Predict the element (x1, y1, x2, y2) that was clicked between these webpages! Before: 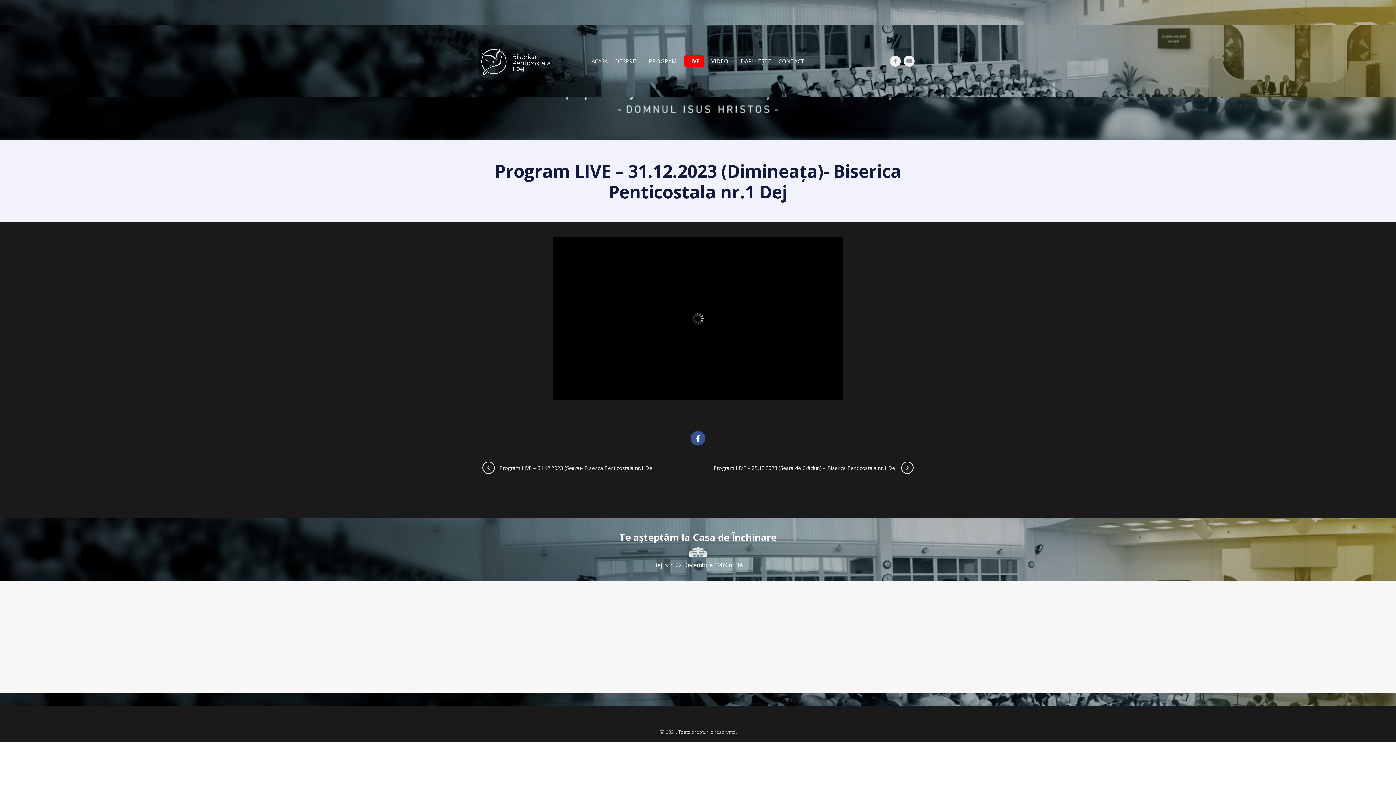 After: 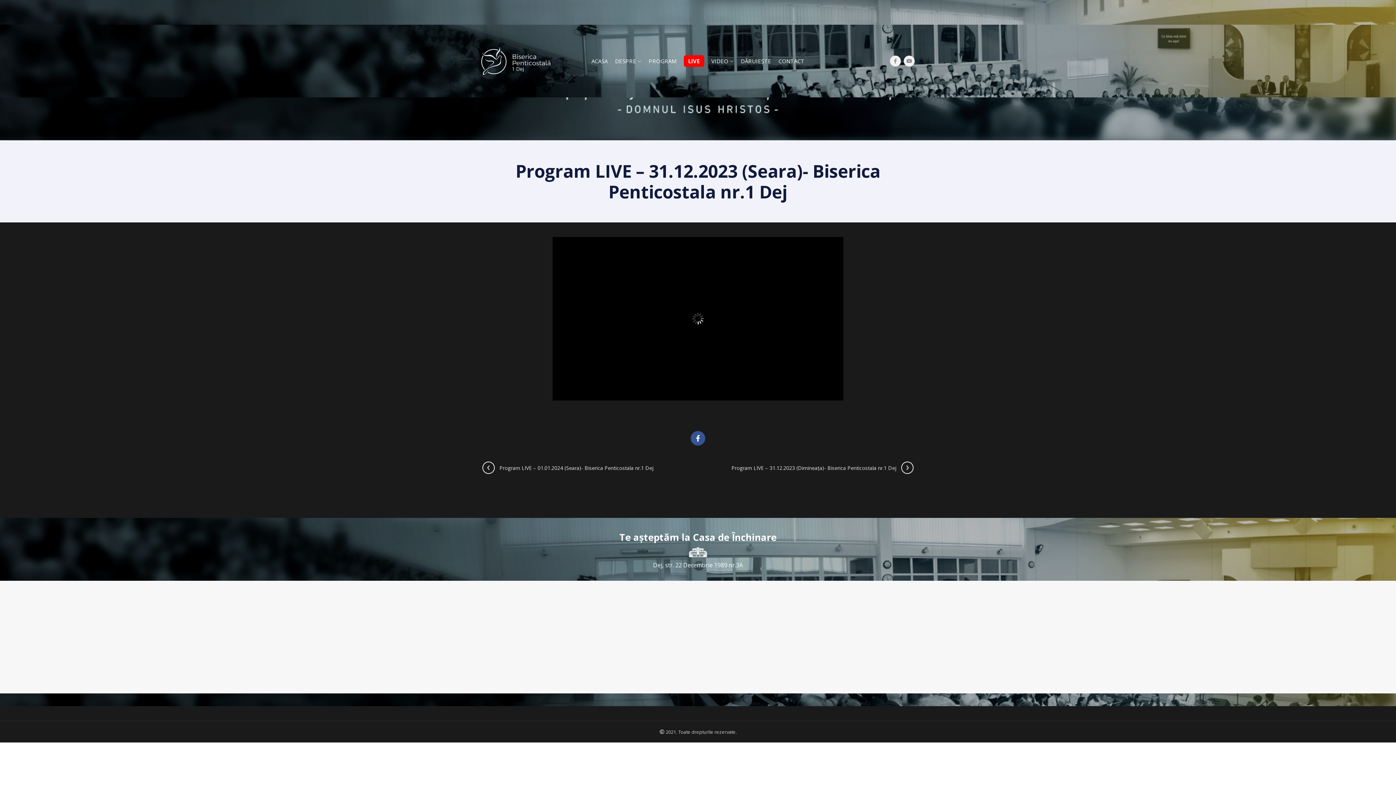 Action: label: Program LIVE – 31.12.2023 (Seara)- Biserica Penticostala nr.1 Dej bbox: (481, 463, 698, 472)